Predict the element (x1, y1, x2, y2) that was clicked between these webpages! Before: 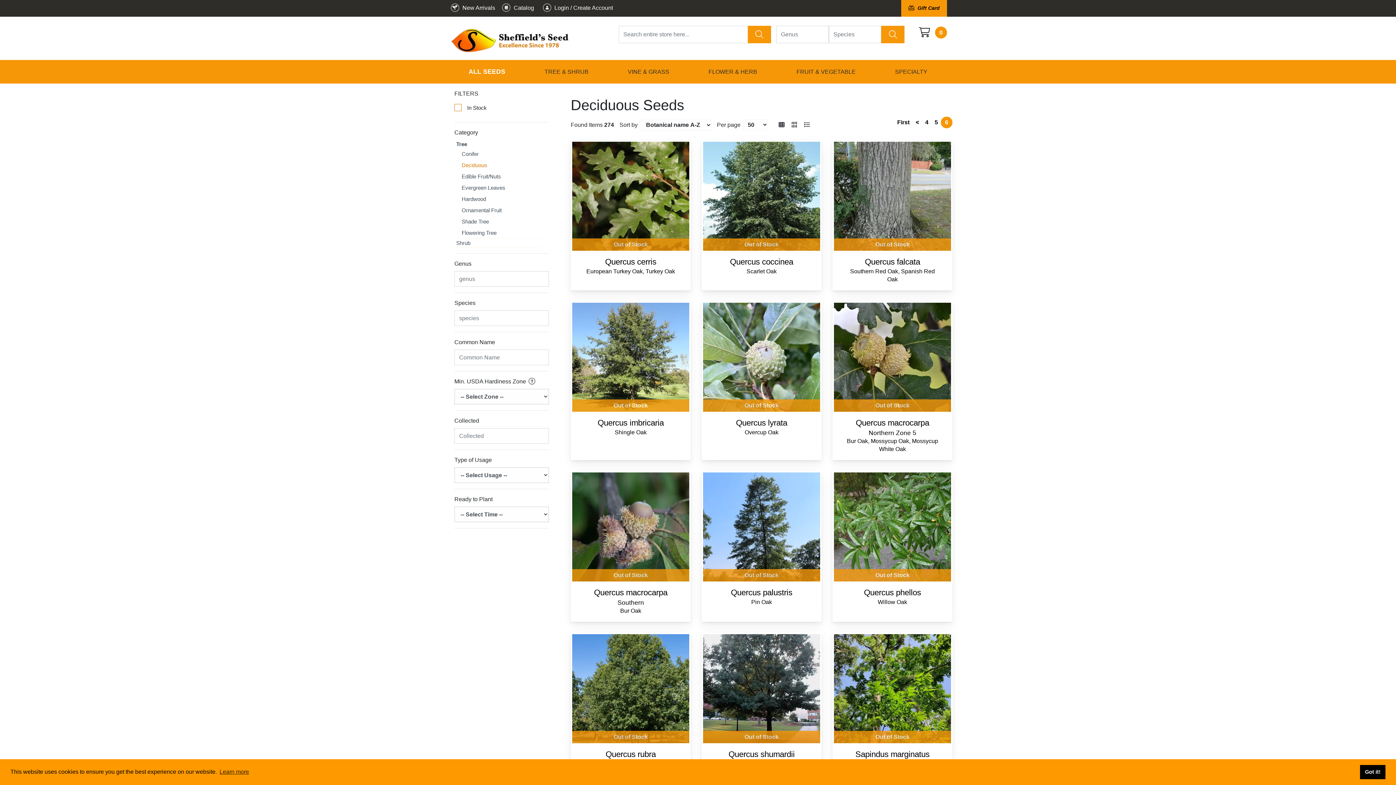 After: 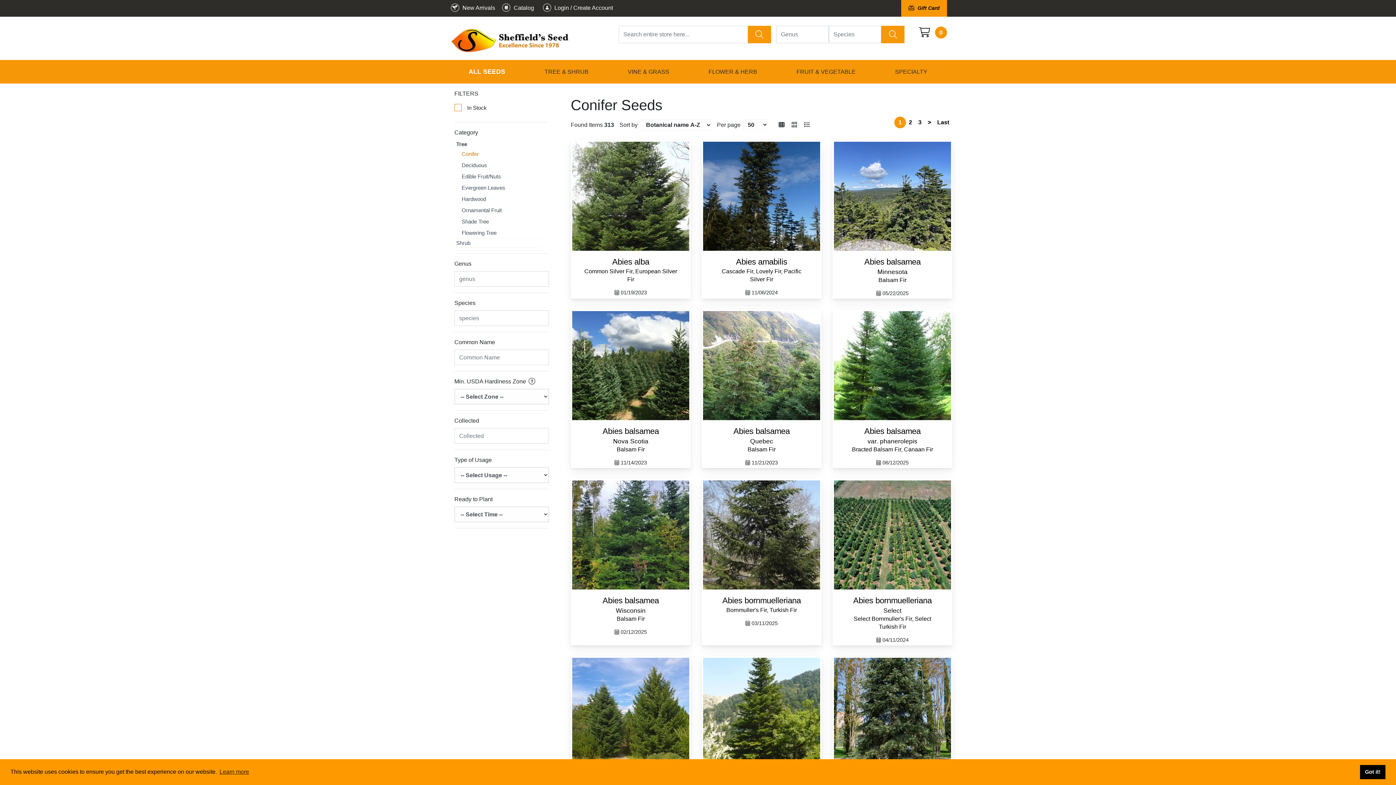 Action: bbox: (460, 148, 541, 159) label: Conifer